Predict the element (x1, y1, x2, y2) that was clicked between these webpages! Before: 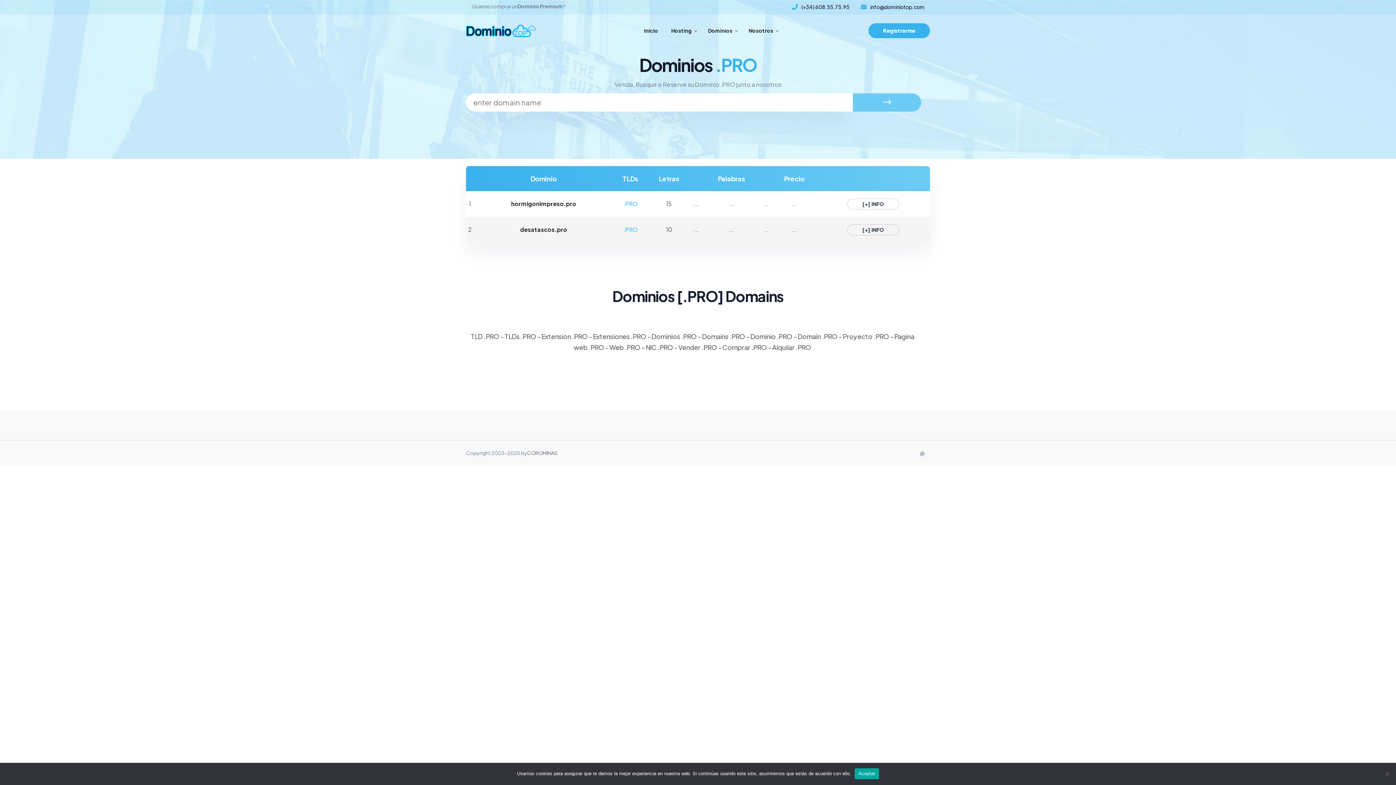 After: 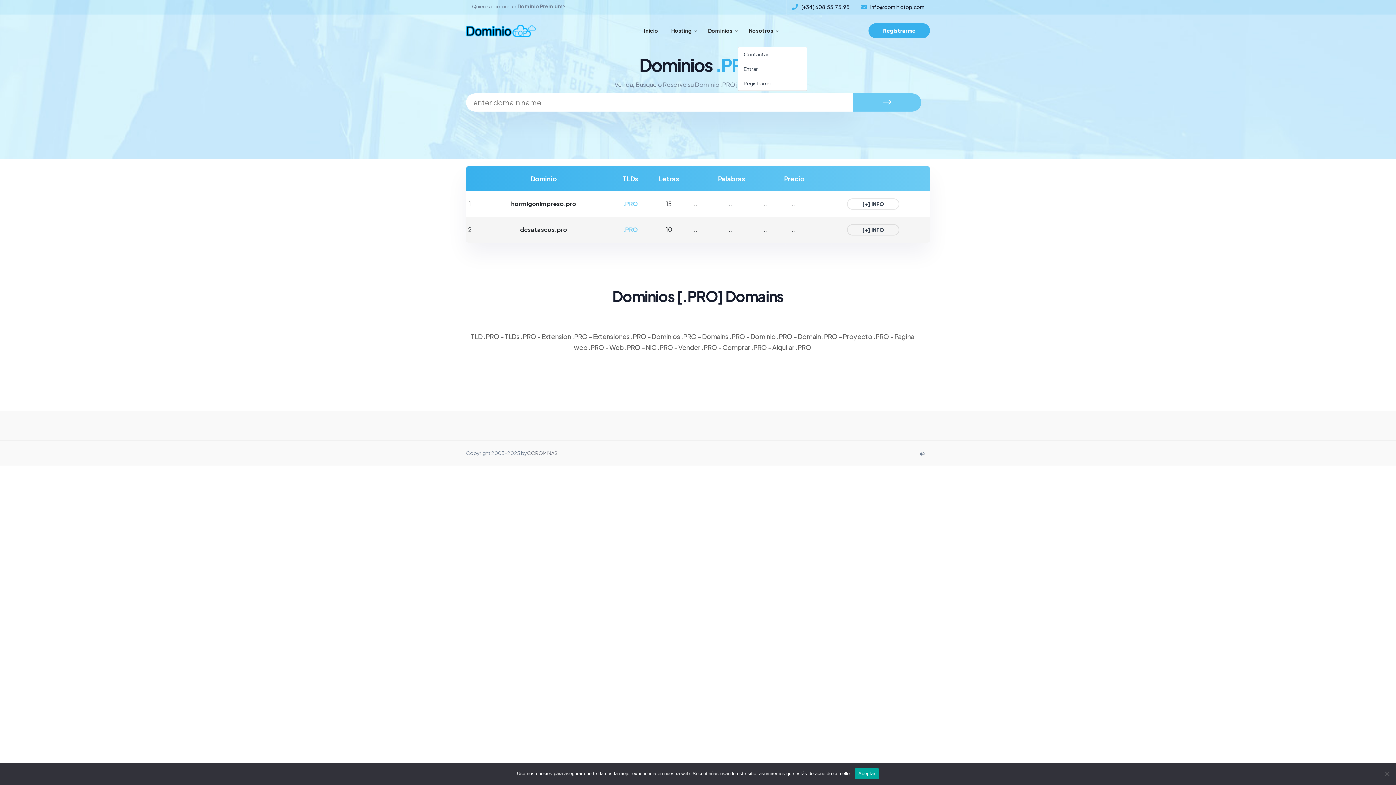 Action: bbox: (738, 14, 773, 46) label: Nosotros